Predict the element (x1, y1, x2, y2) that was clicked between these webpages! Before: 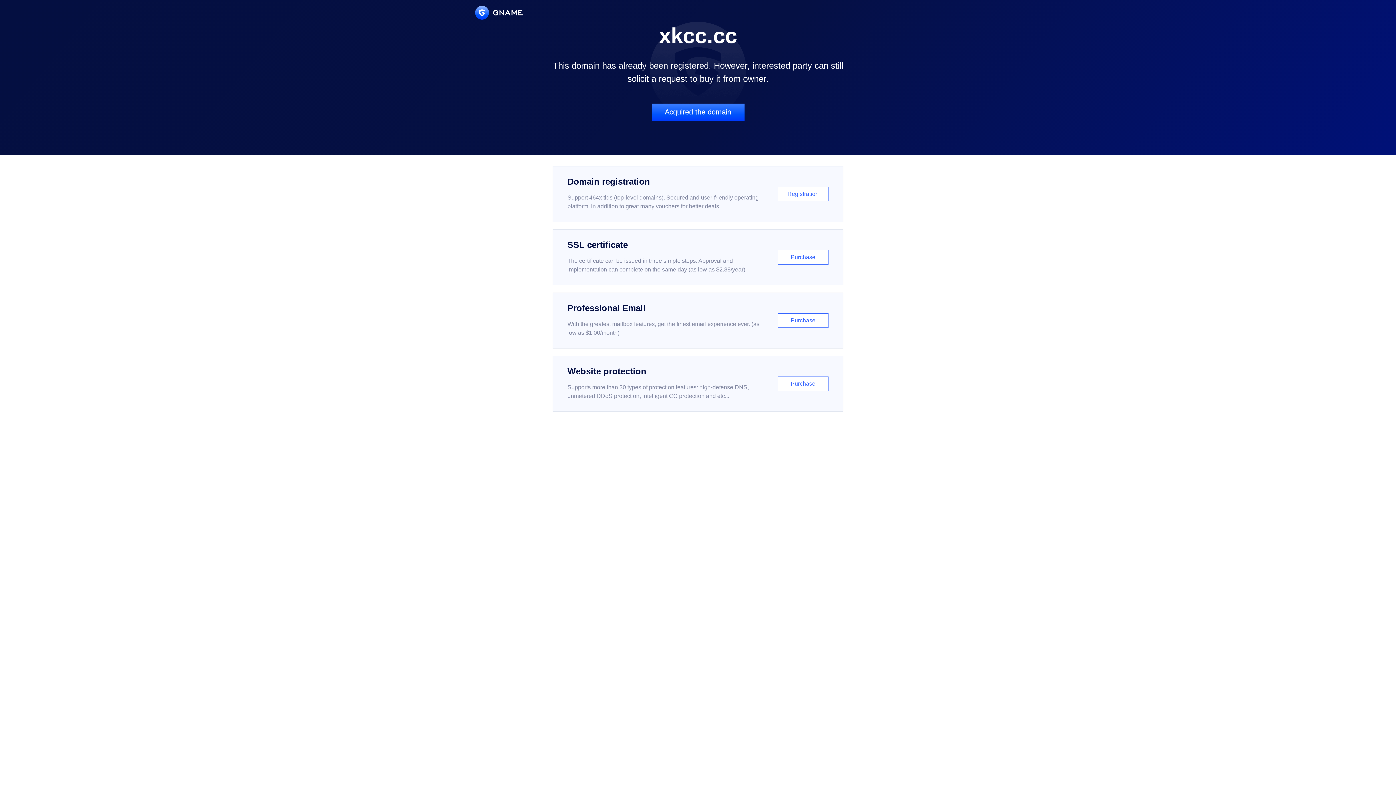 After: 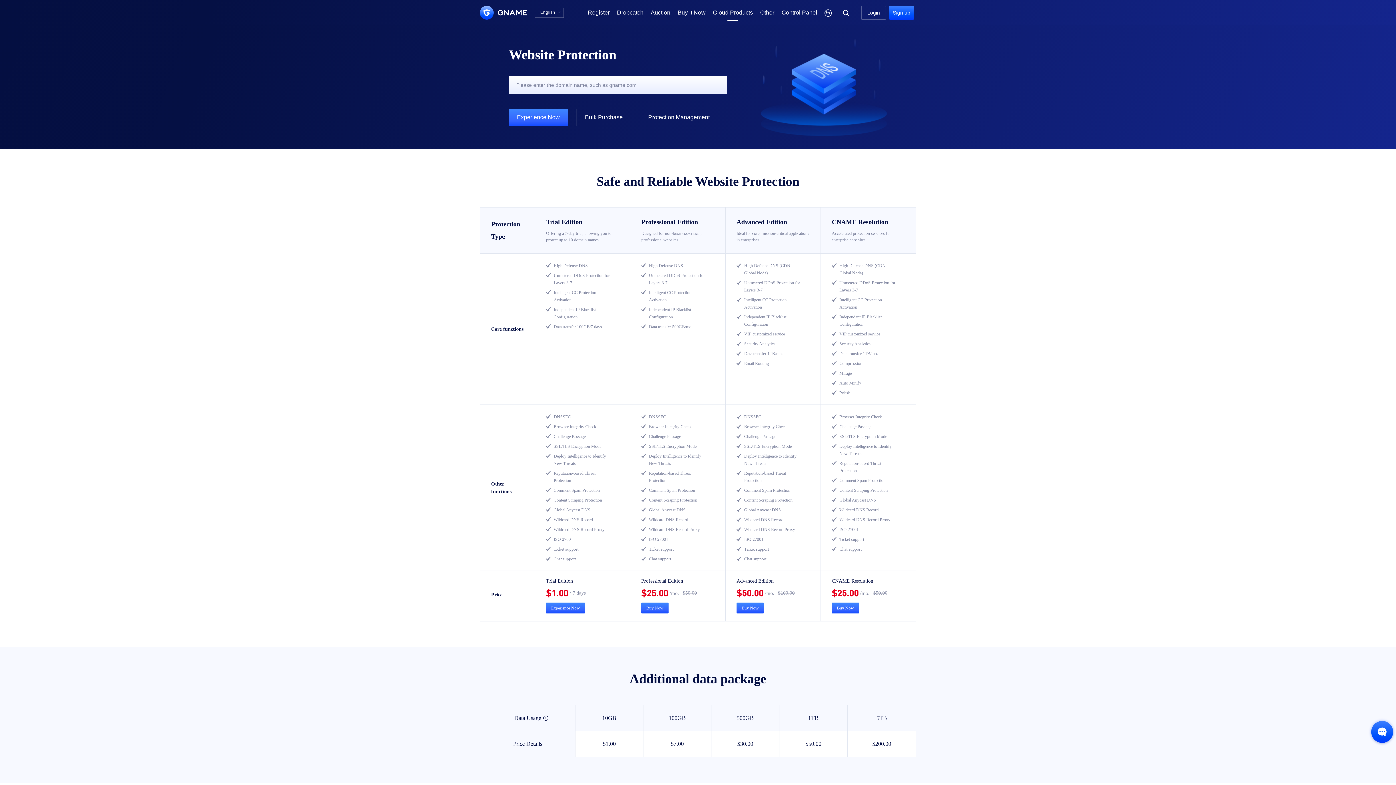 Action: bbox: (552, 356, 843, 412) label: Website protection

Supports more than 30 types of protection features: high-defense DNS, unmetered DDoS protection, intelligent CC protection and etc...

Purchase